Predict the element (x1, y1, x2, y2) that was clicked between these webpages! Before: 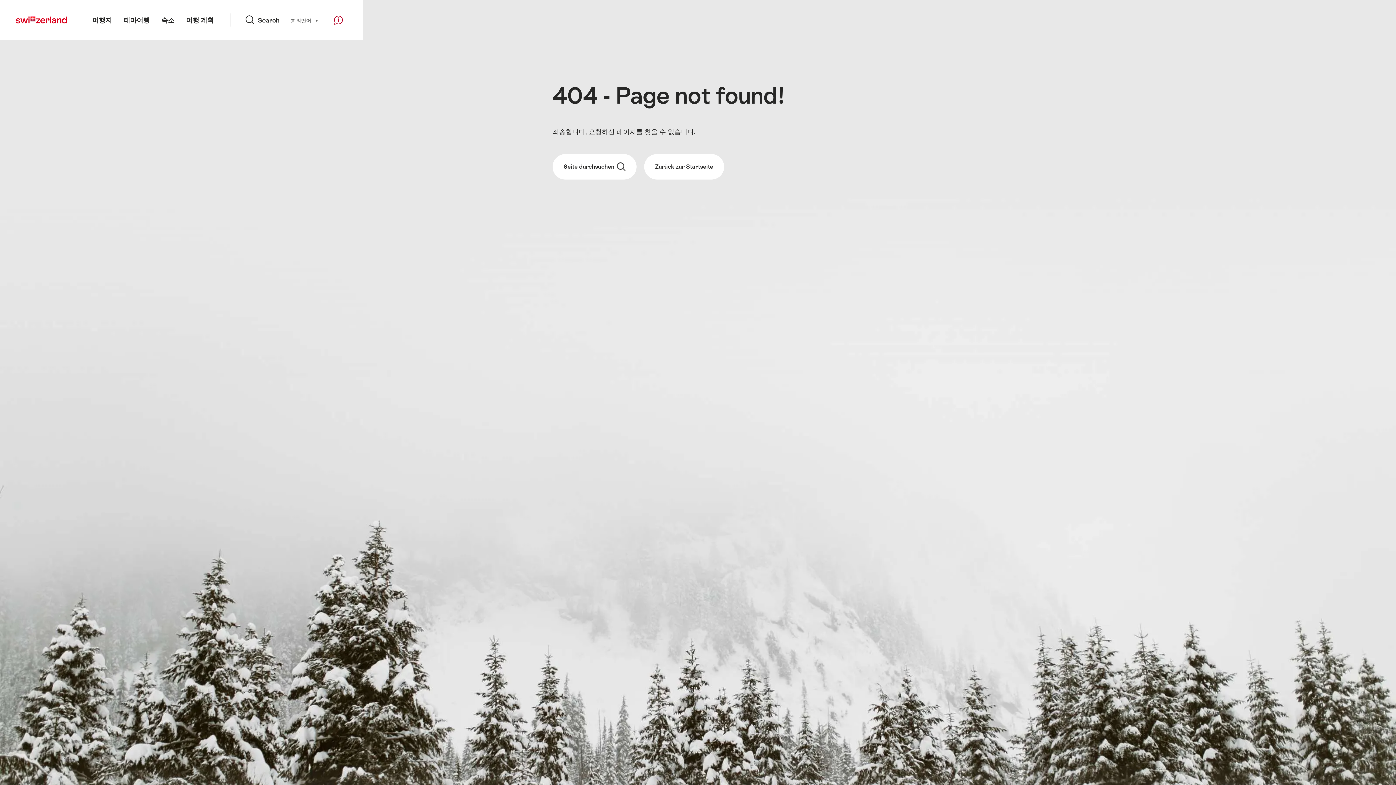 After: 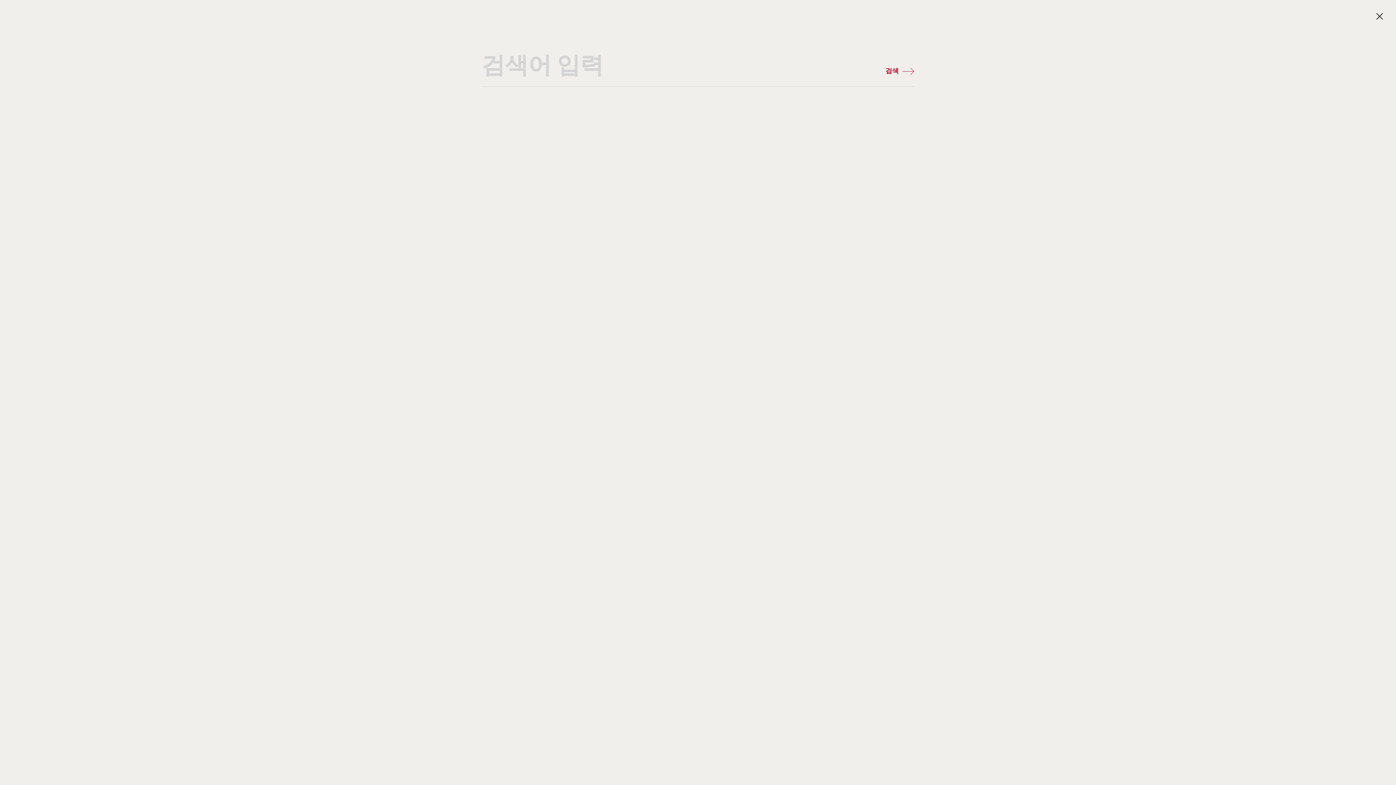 Action: label: Search bbox: (245, 0, 279, 40)